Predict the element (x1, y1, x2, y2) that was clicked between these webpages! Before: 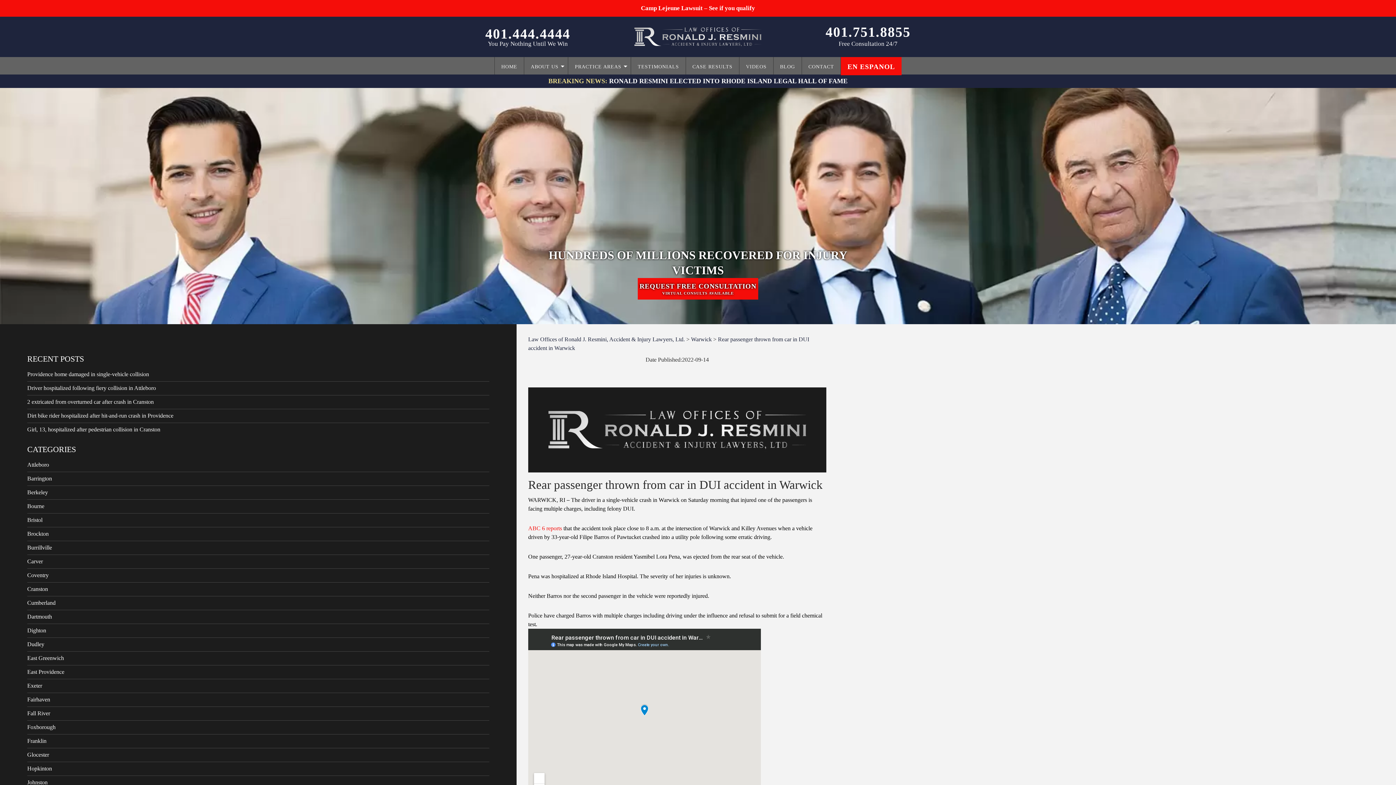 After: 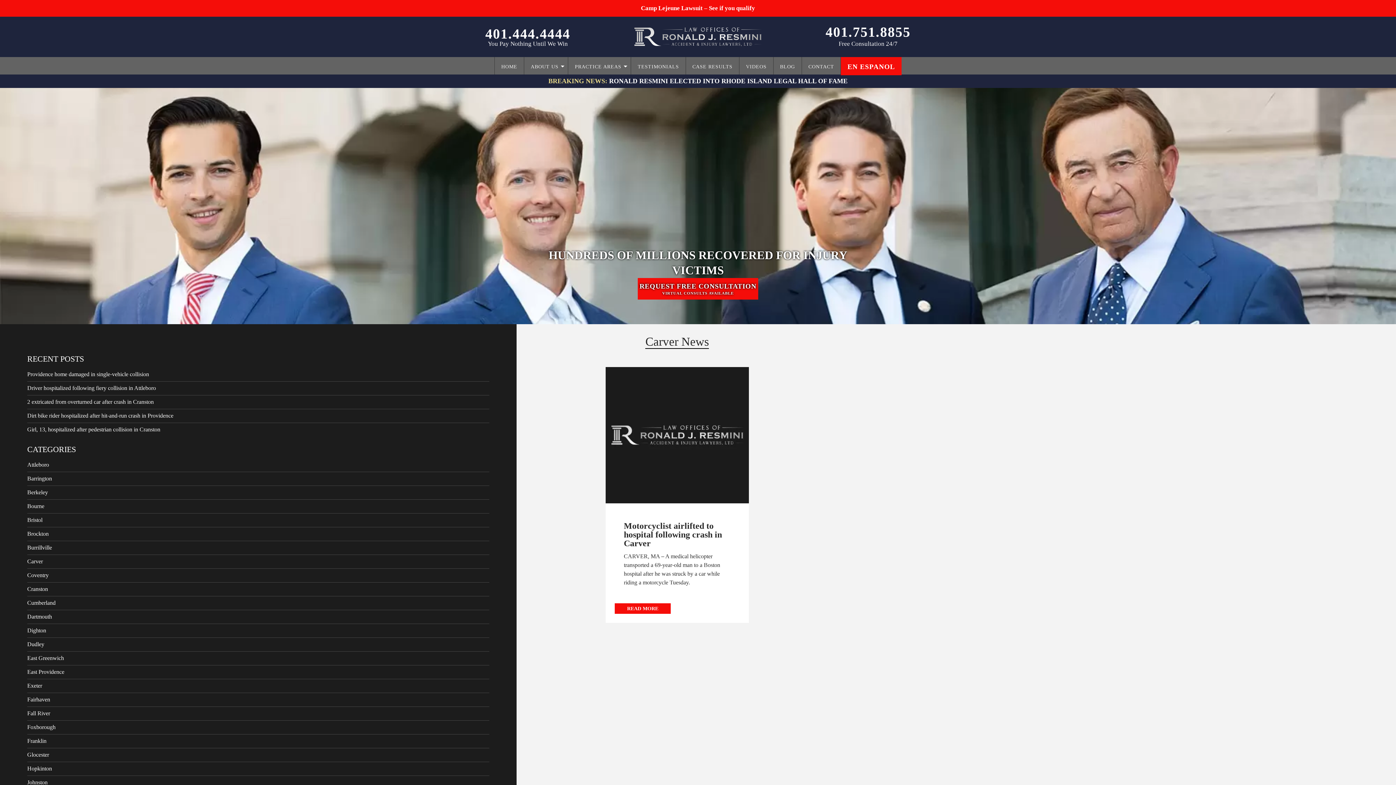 Action: label: Carver bbox: (27, 558, 42, 564)